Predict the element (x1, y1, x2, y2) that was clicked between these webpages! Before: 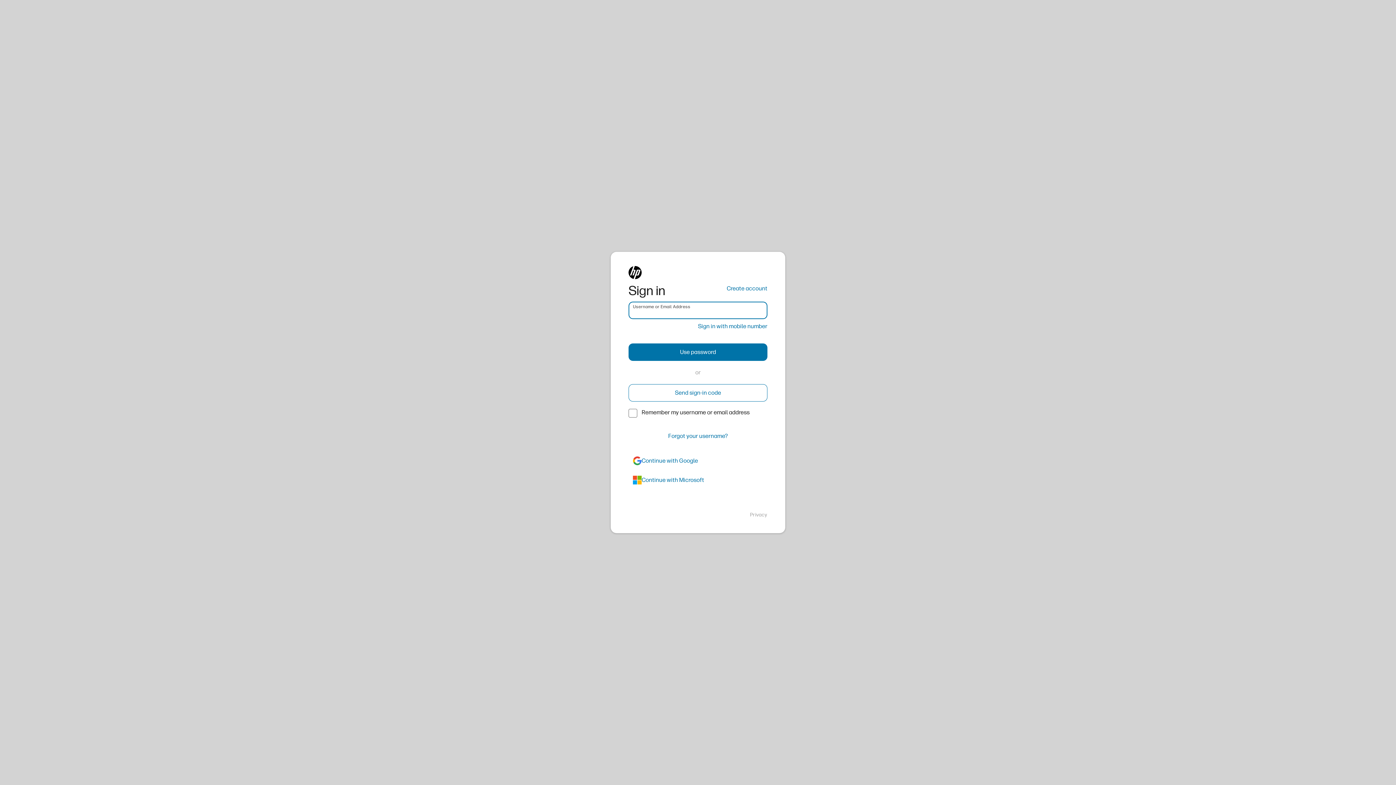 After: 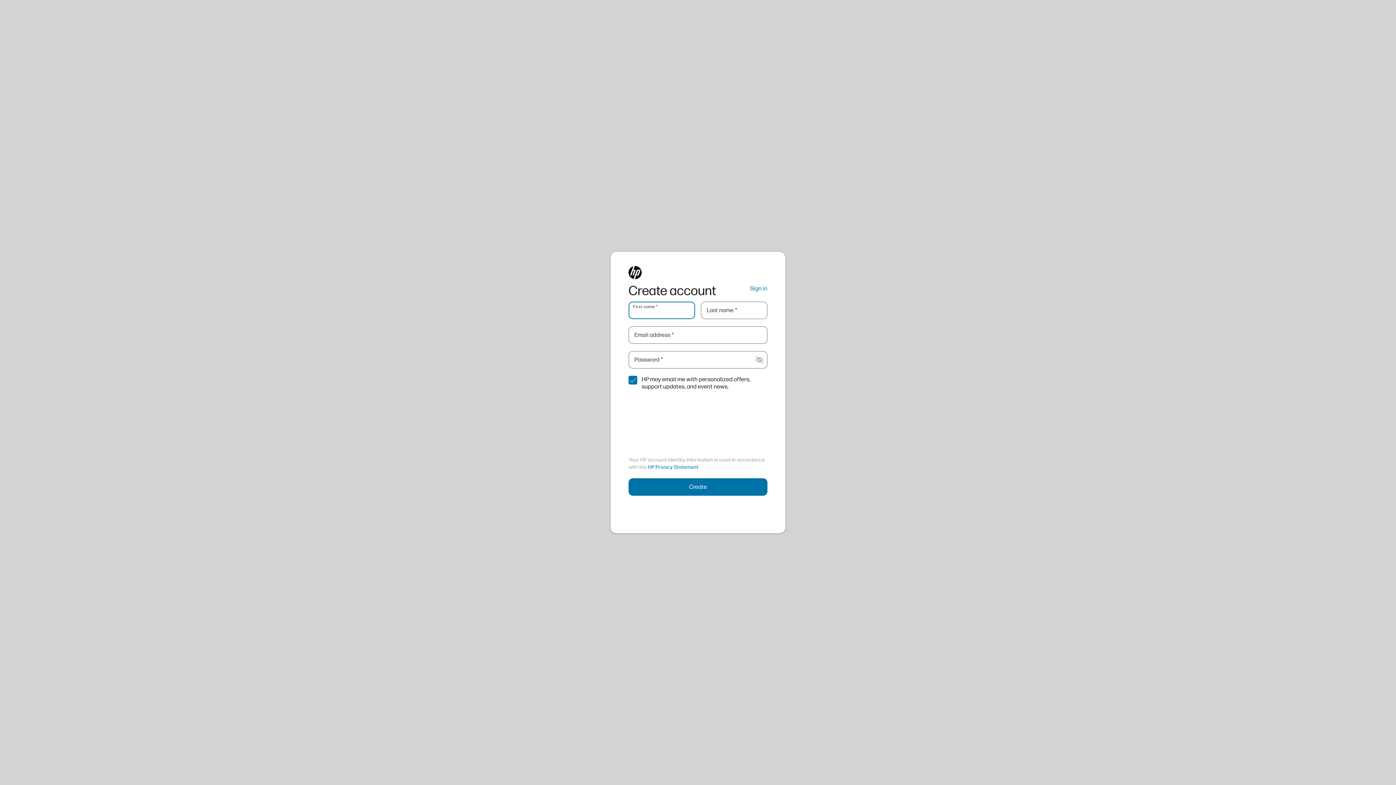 Action: label: Create account bbox: (726, 284, 767, 293)